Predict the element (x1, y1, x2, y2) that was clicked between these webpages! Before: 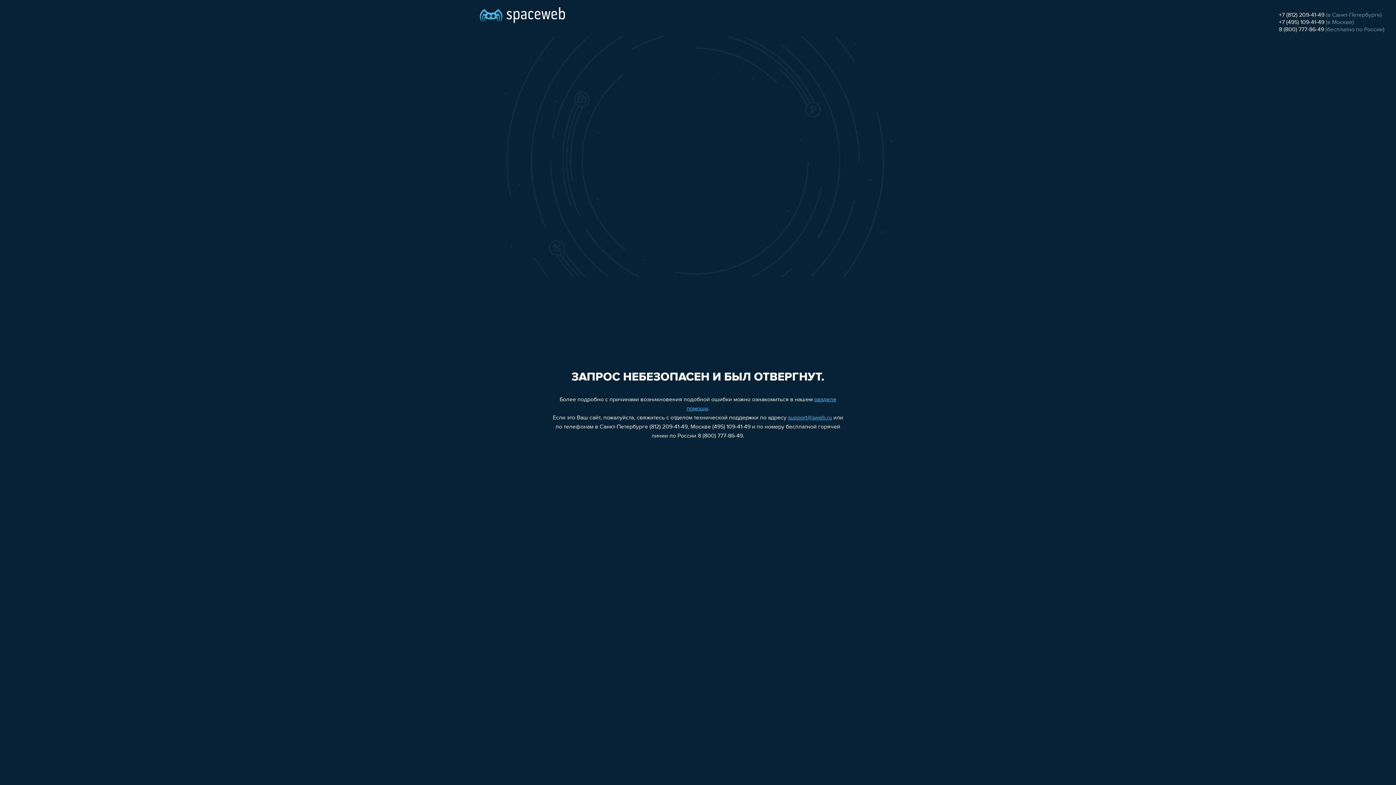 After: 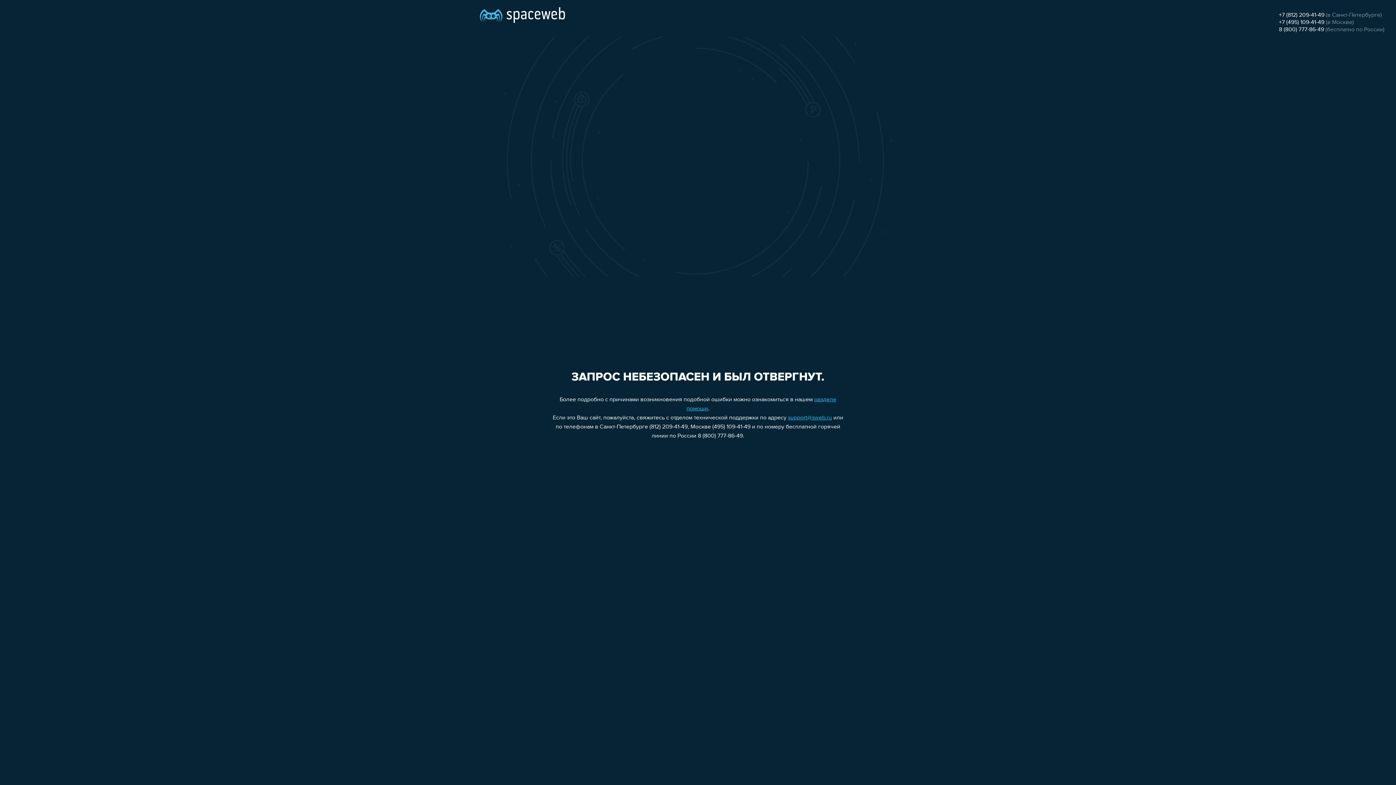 Action: bbox: (1279, 19, 1324, 25) label: +7 (495) 109-41-49